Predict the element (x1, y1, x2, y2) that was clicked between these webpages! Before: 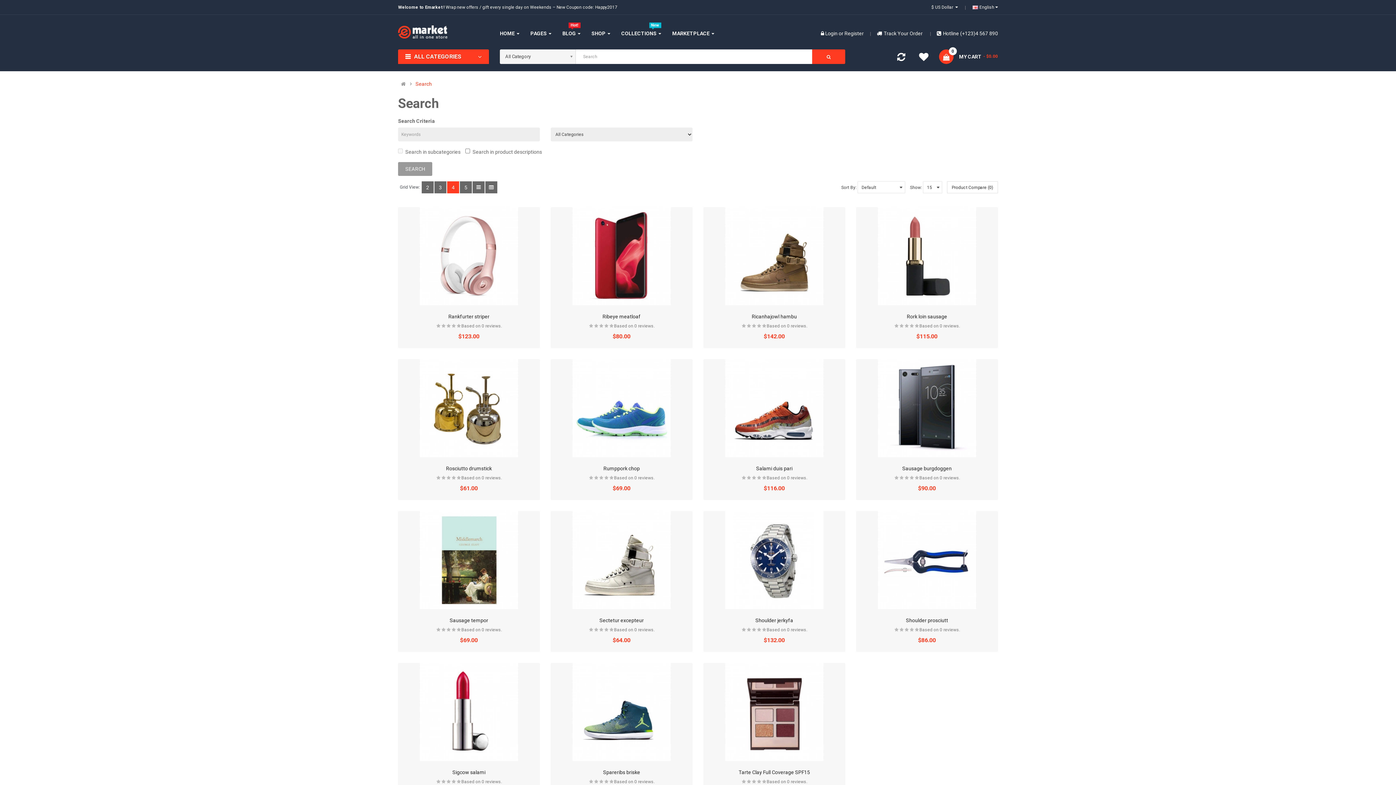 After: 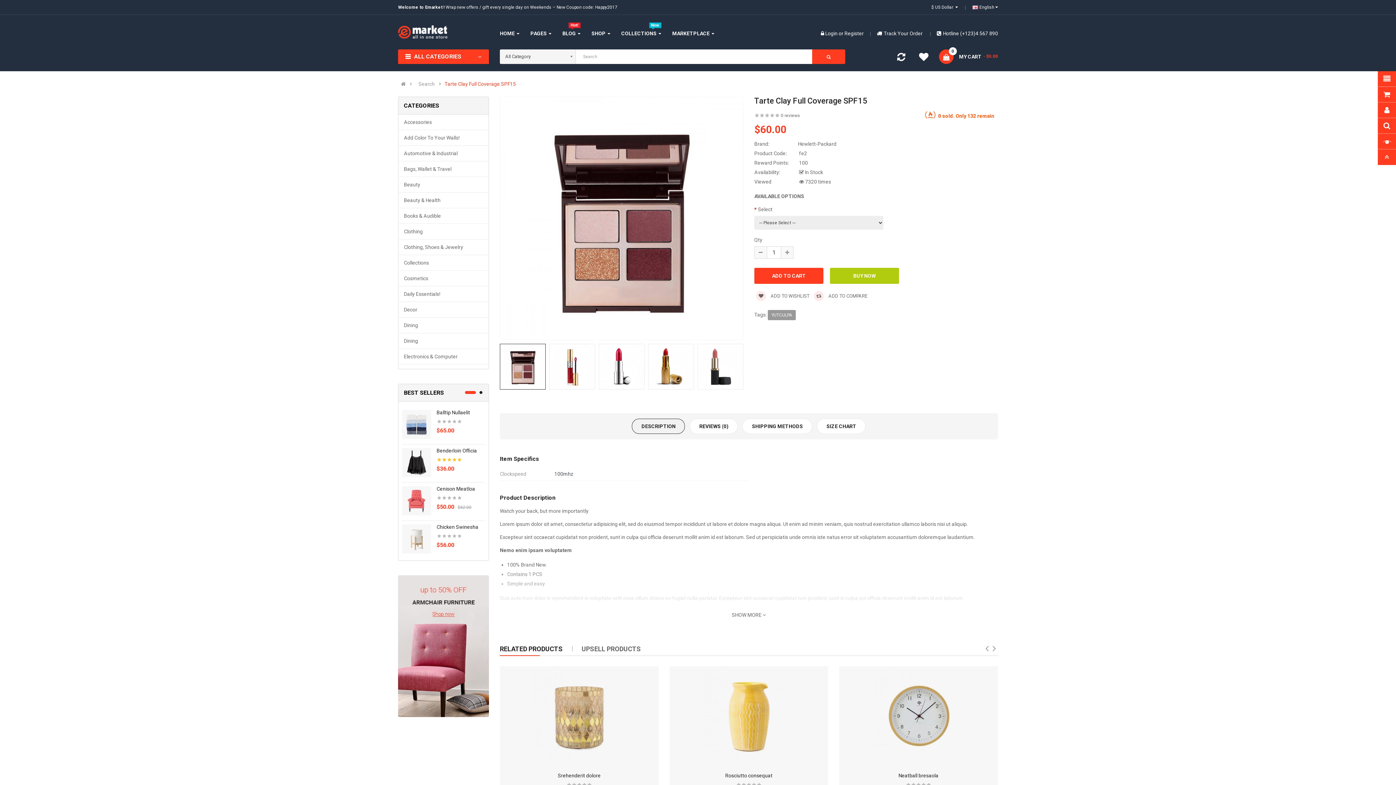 Action: label: Tarte Clay Full Coverage SPF15 bbox: (738, 769, 810, 775)